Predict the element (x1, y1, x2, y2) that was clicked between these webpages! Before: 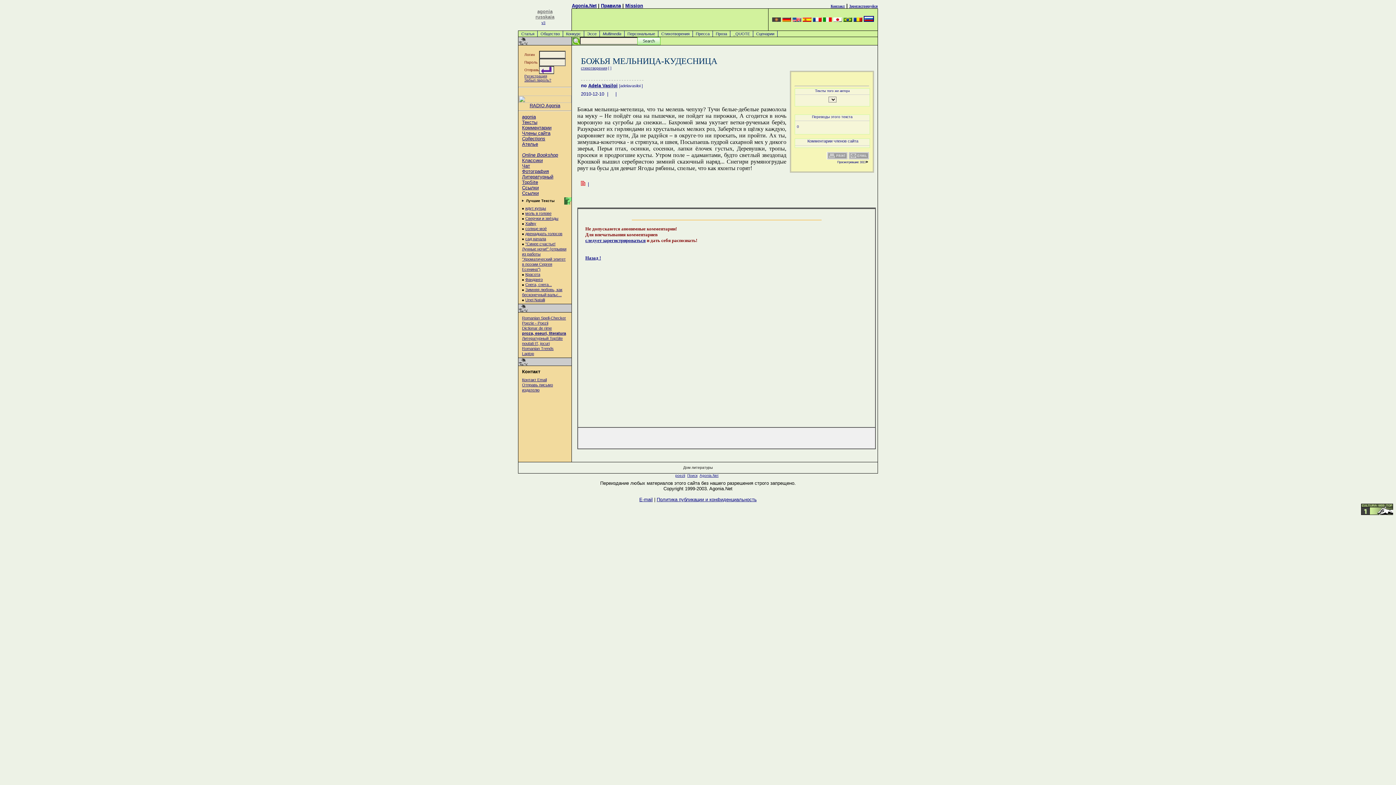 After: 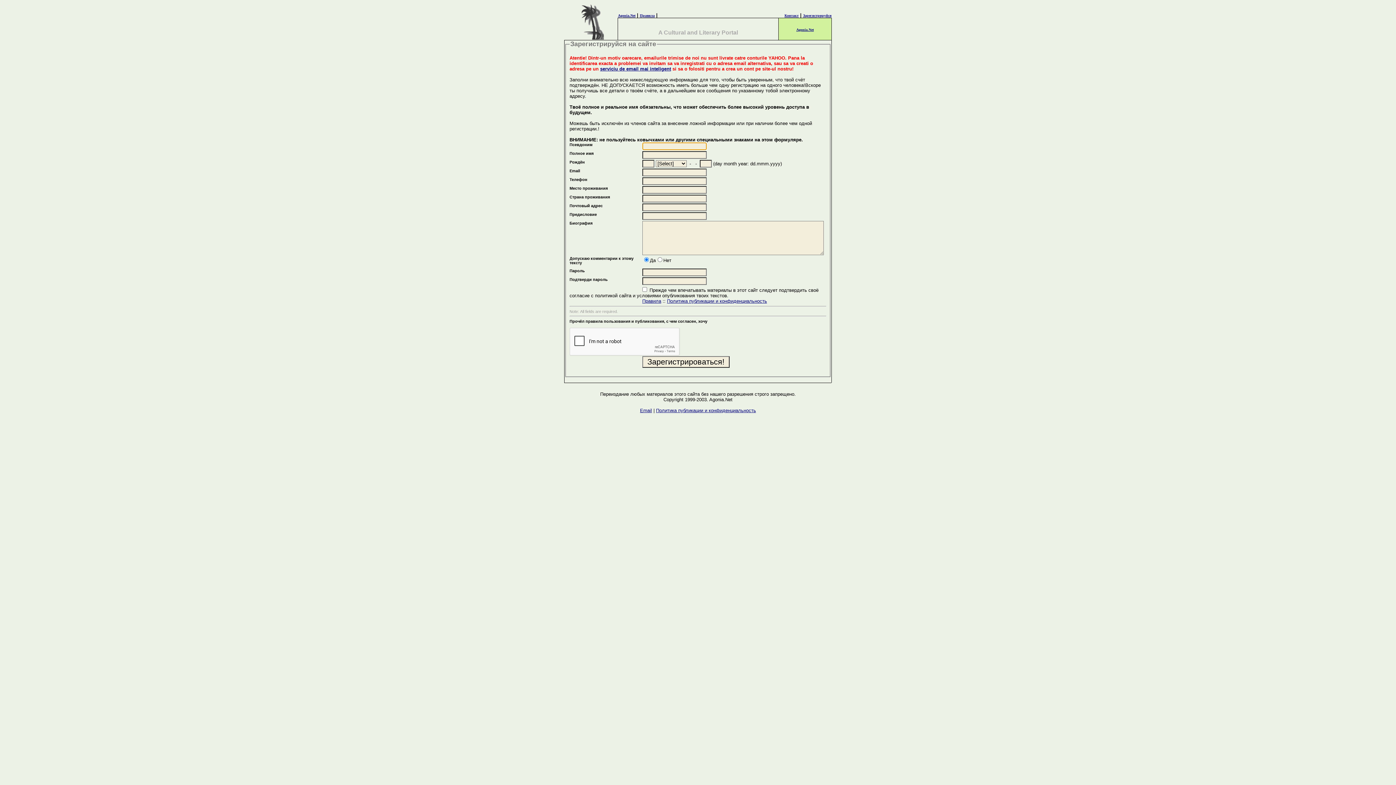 Action: bbox: (524, 74, 547, 78) label: Регистрация